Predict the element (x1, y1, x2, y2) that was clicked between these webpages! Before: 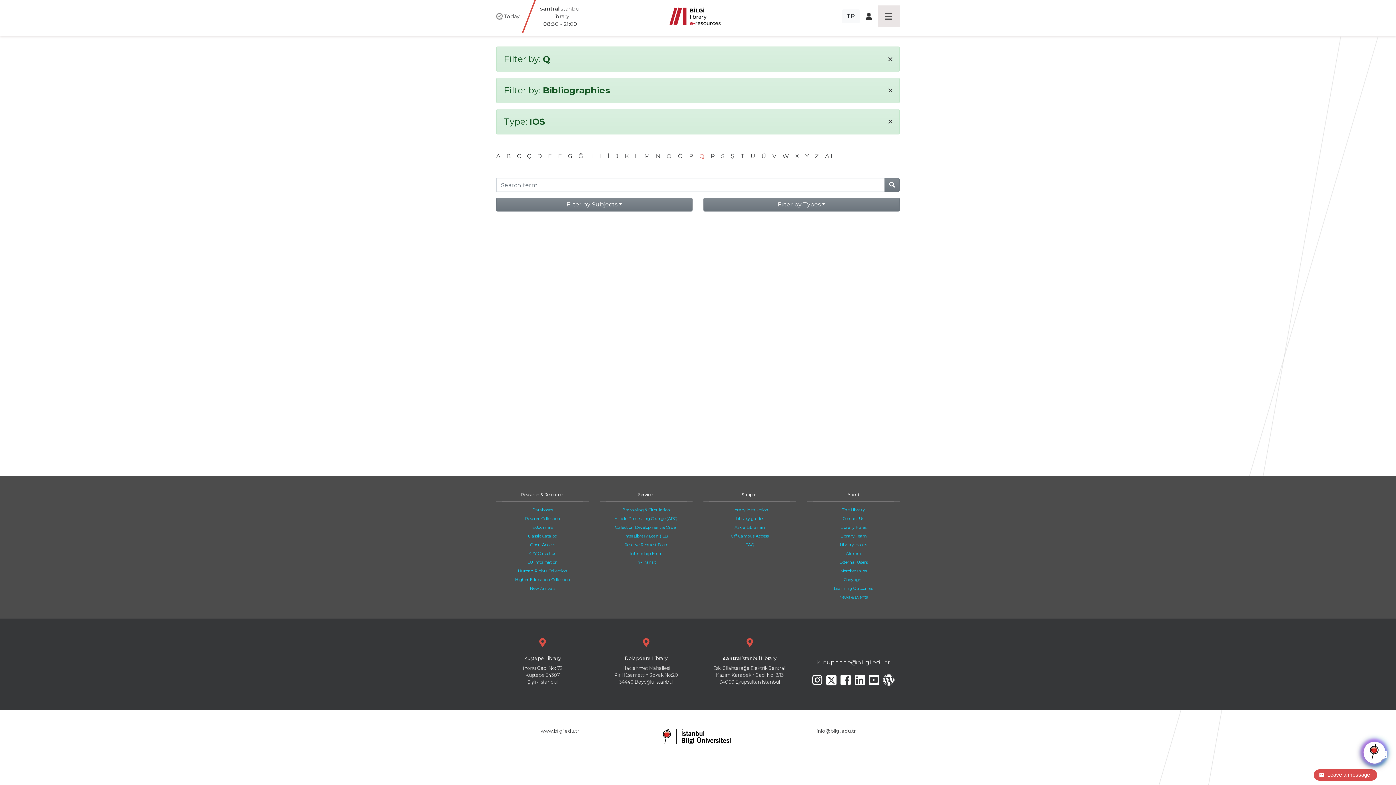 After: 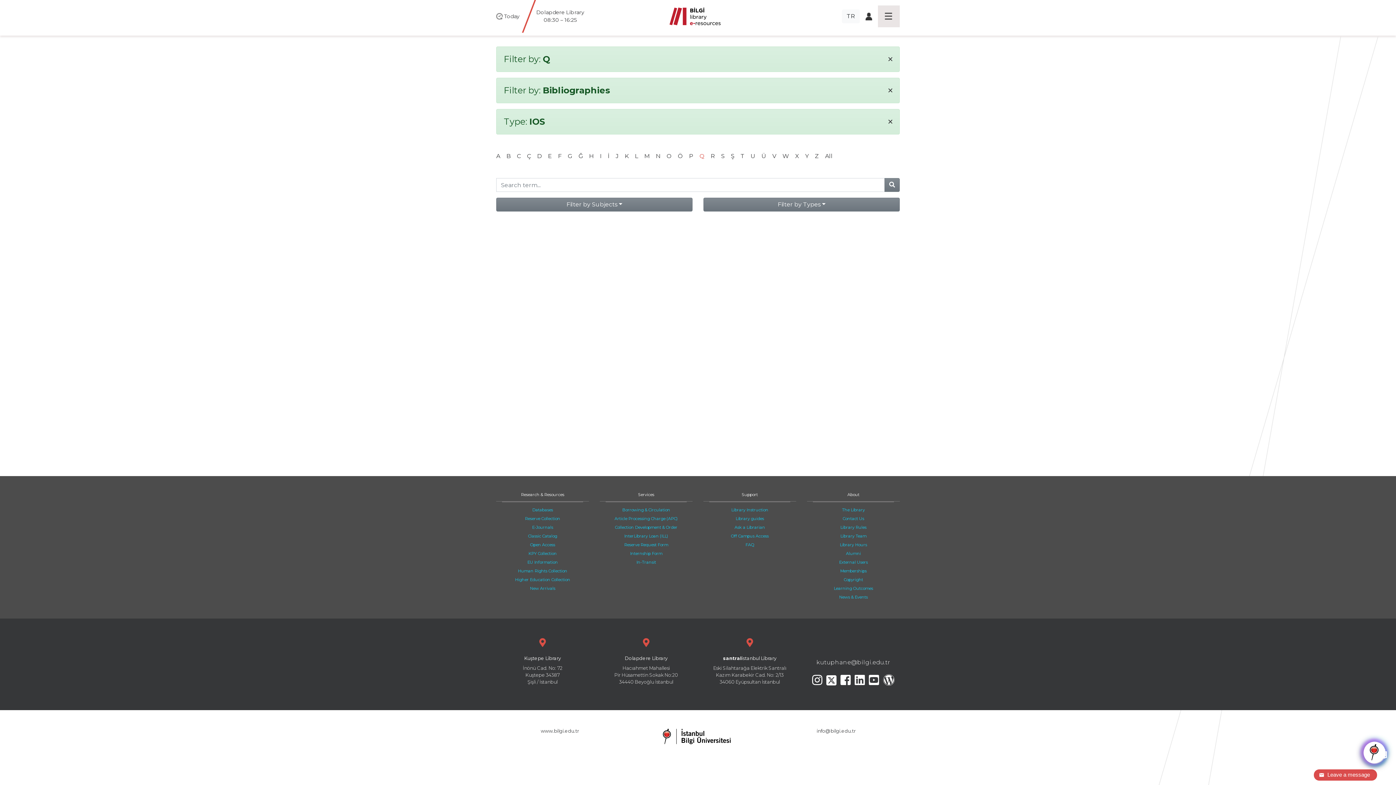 Action: label: Research & Resources bbox: (521, 492, 564, 497)